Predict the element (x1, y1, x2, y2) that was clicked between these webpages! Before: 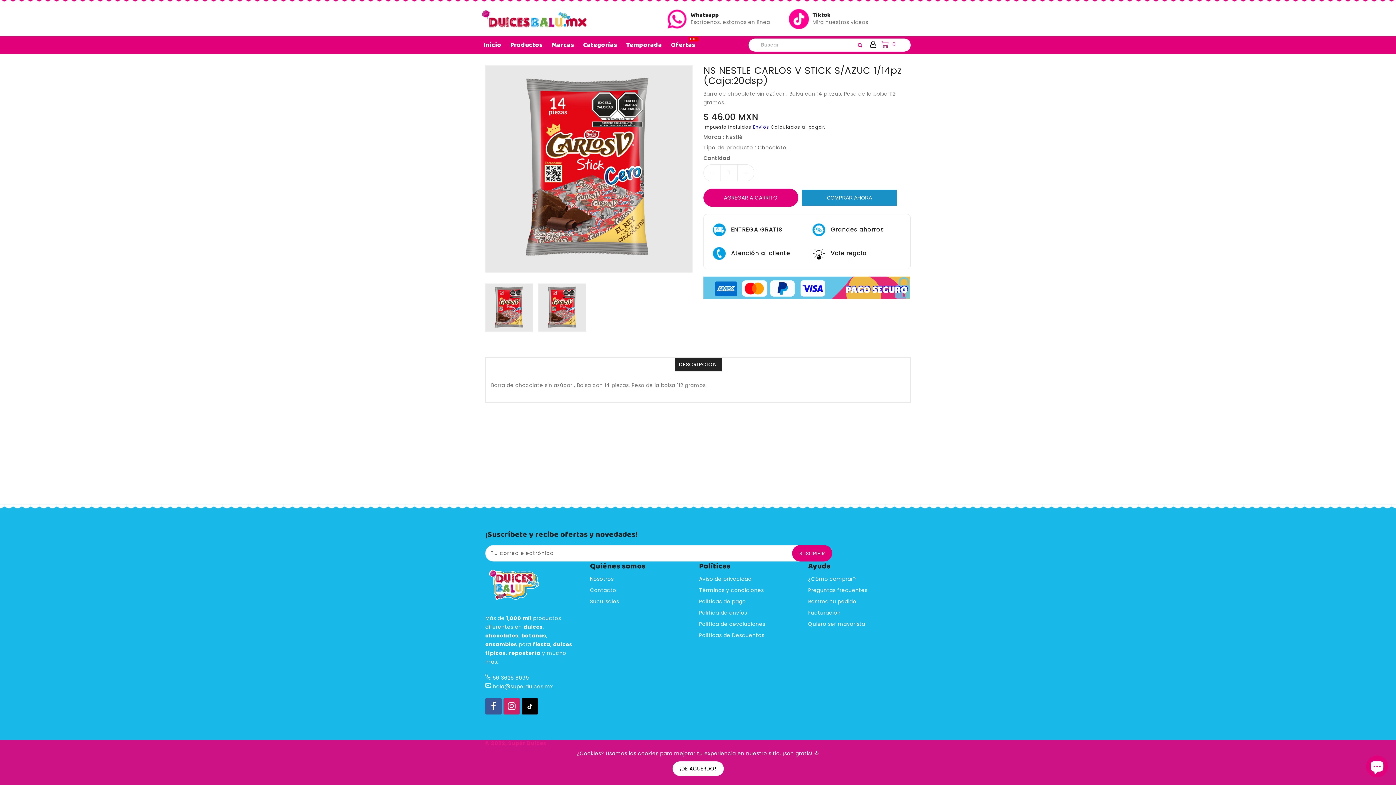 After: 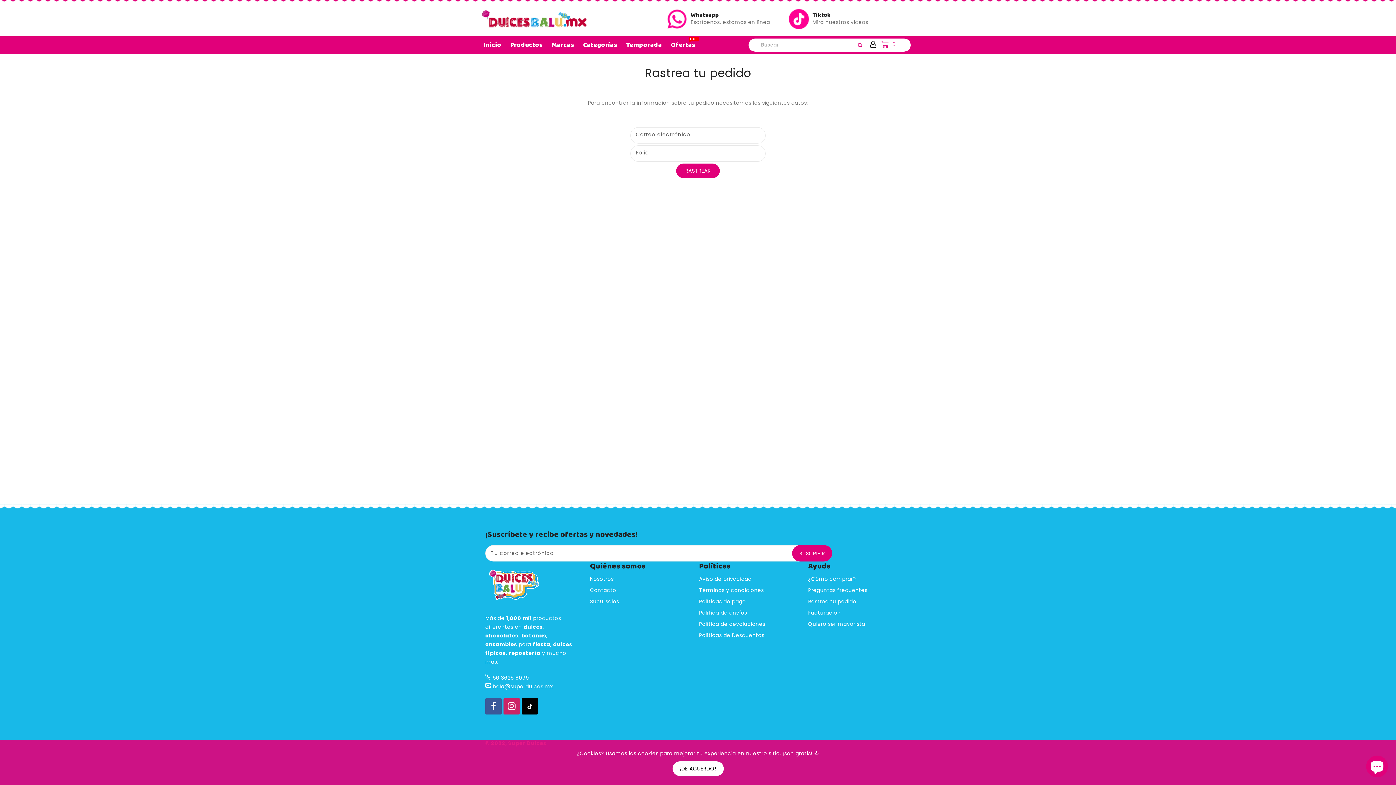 Action: bbox: (808, 597, 856, 606) label: Rastrea tu pedido